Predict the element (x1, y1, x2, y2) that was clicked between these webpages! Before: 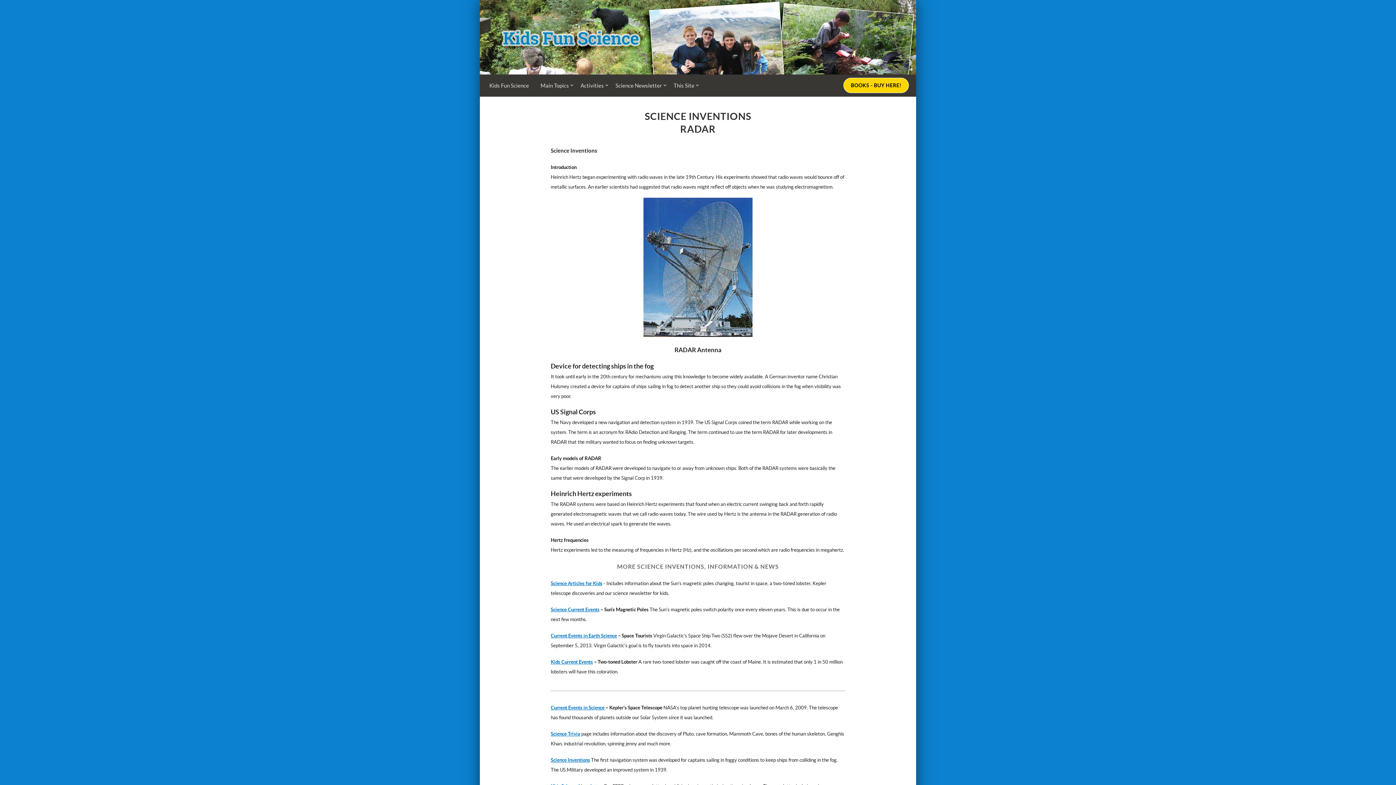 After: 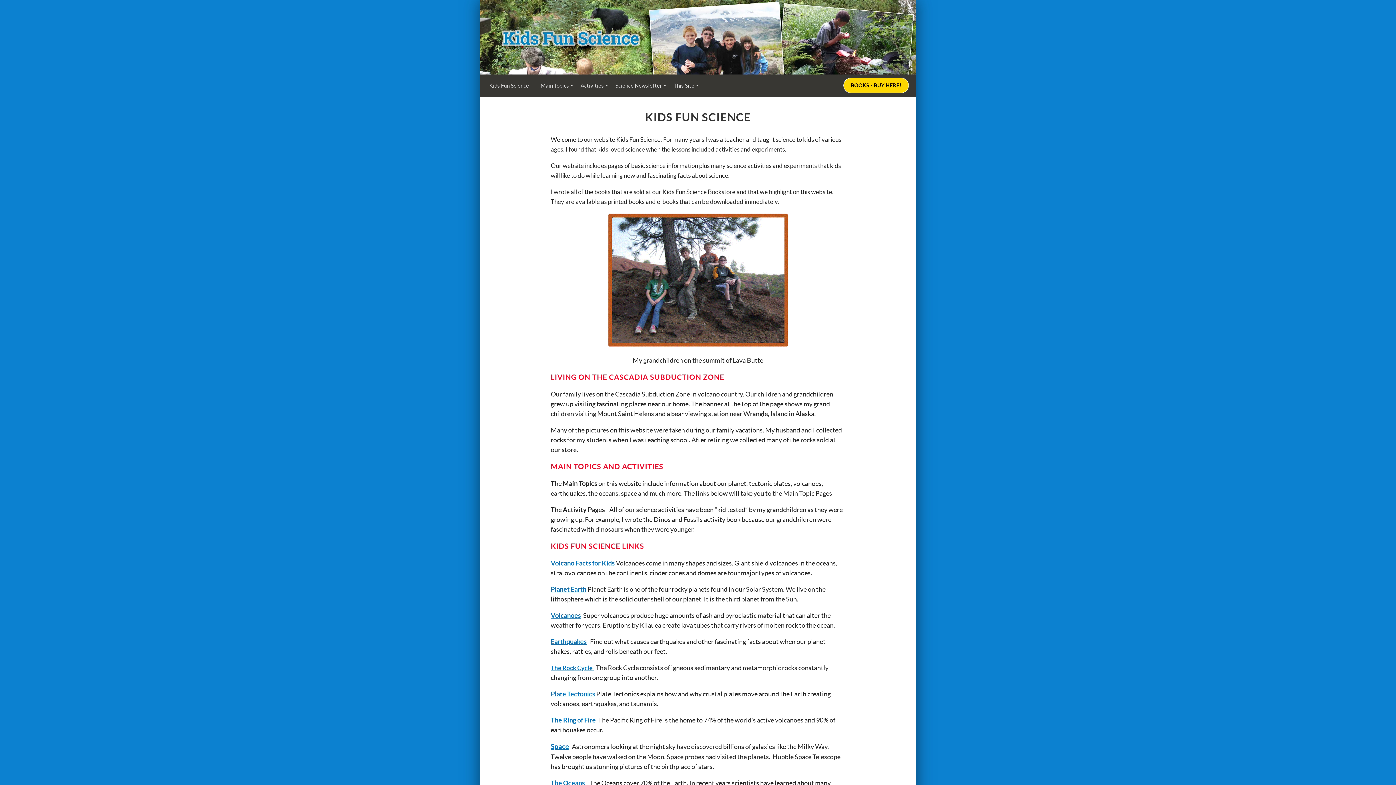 Action: bbox: (480, 0, 785, 96)